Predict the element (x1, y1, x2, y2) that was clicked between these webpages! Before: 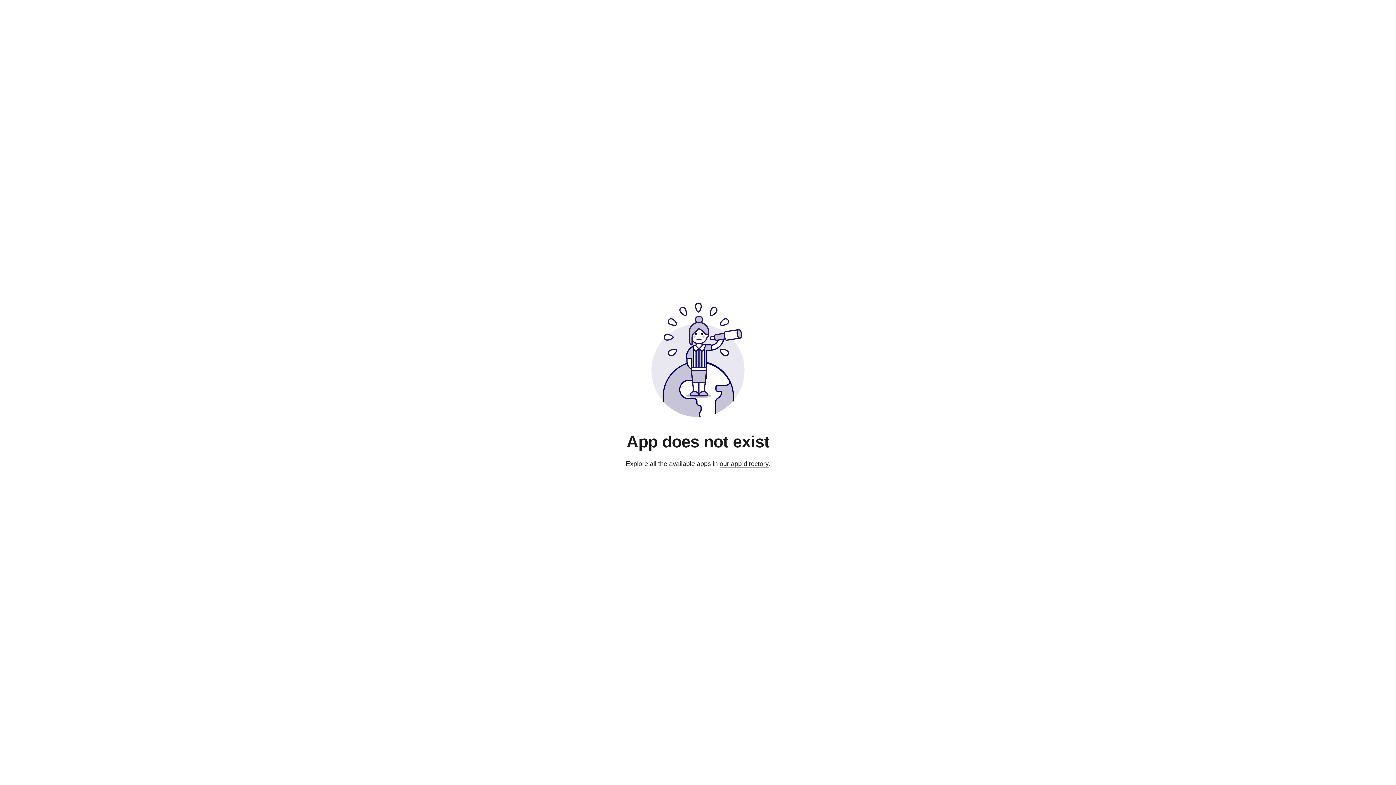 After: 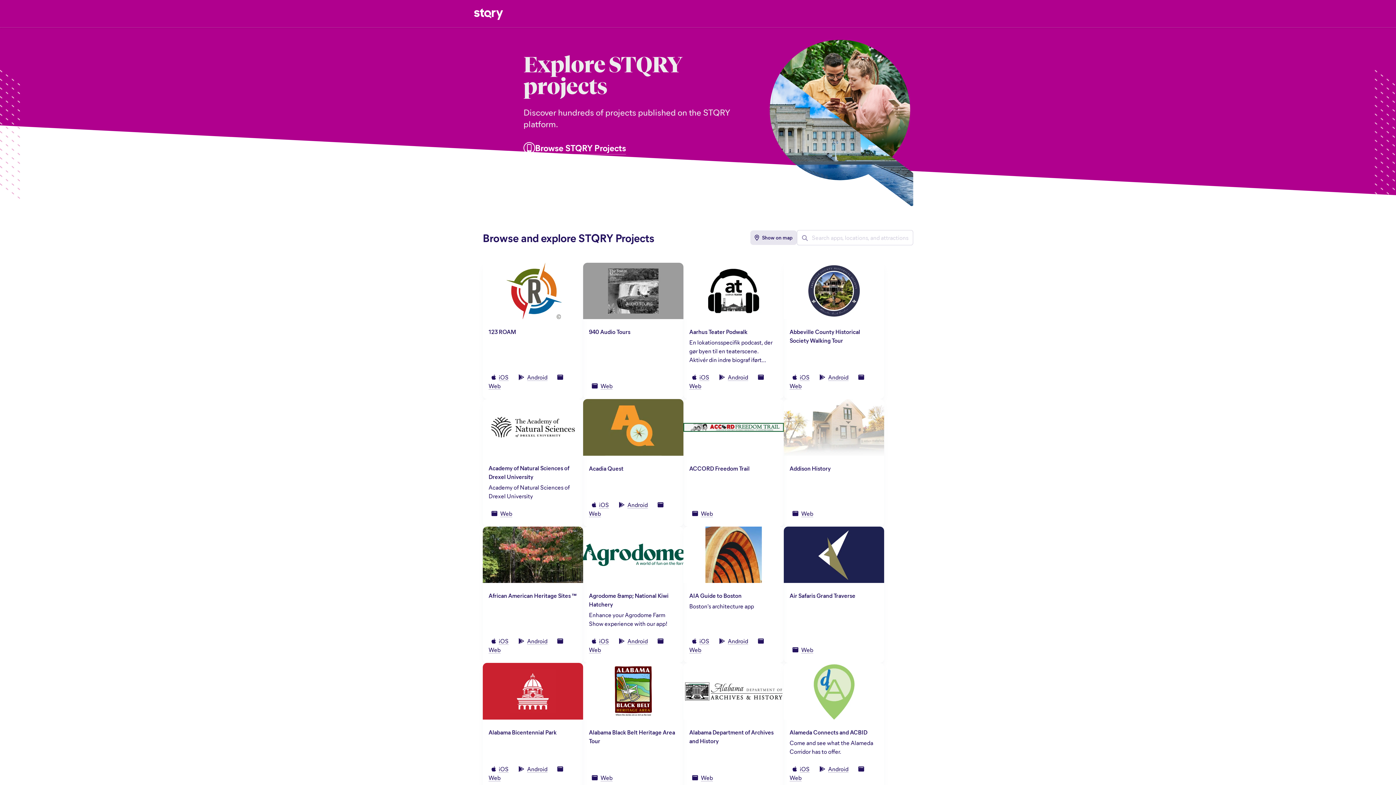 Action: bbox: (719, 460, 768, 468) label: our app directory